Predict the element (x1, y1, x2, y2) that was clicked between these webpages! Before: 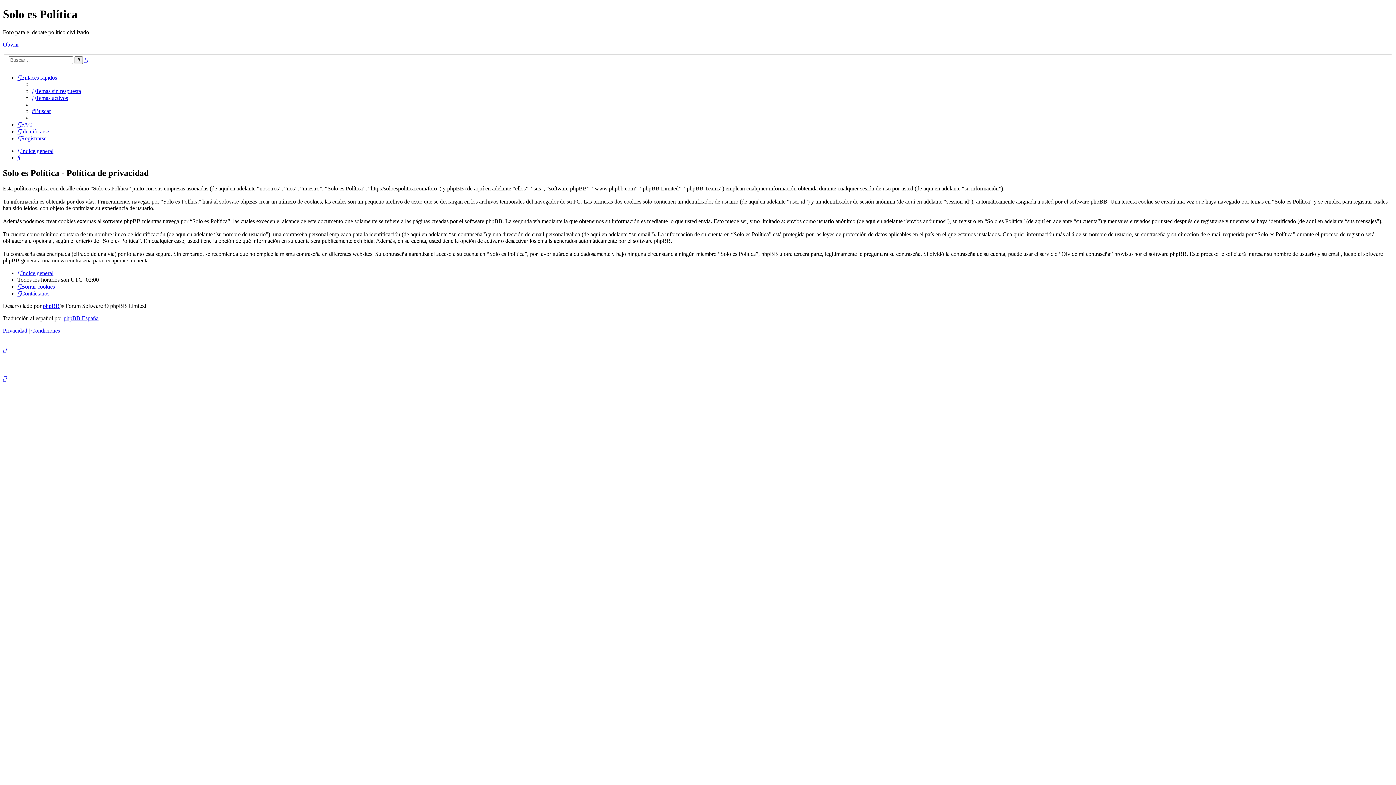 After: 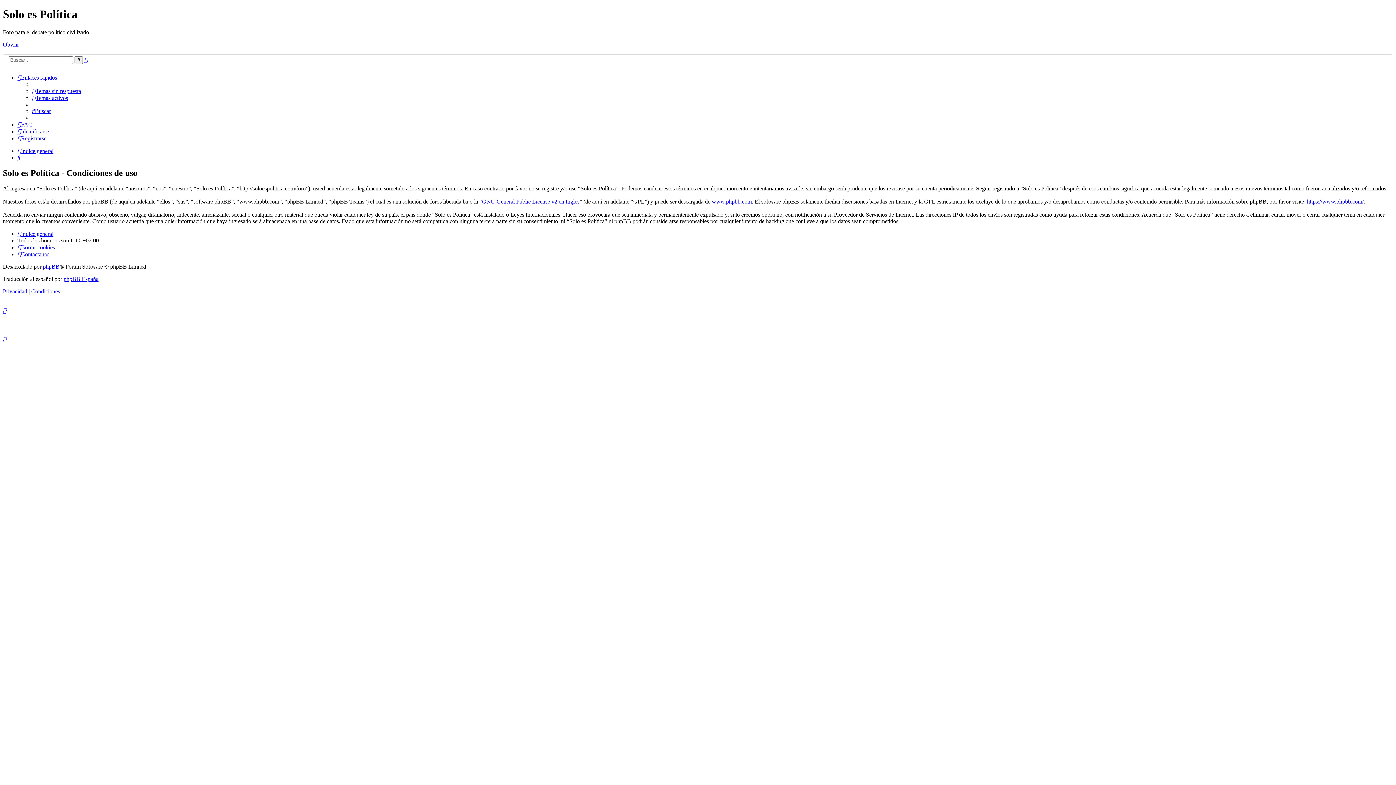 Action: bbox: (31, 327, 60, 333) label: Condiciones